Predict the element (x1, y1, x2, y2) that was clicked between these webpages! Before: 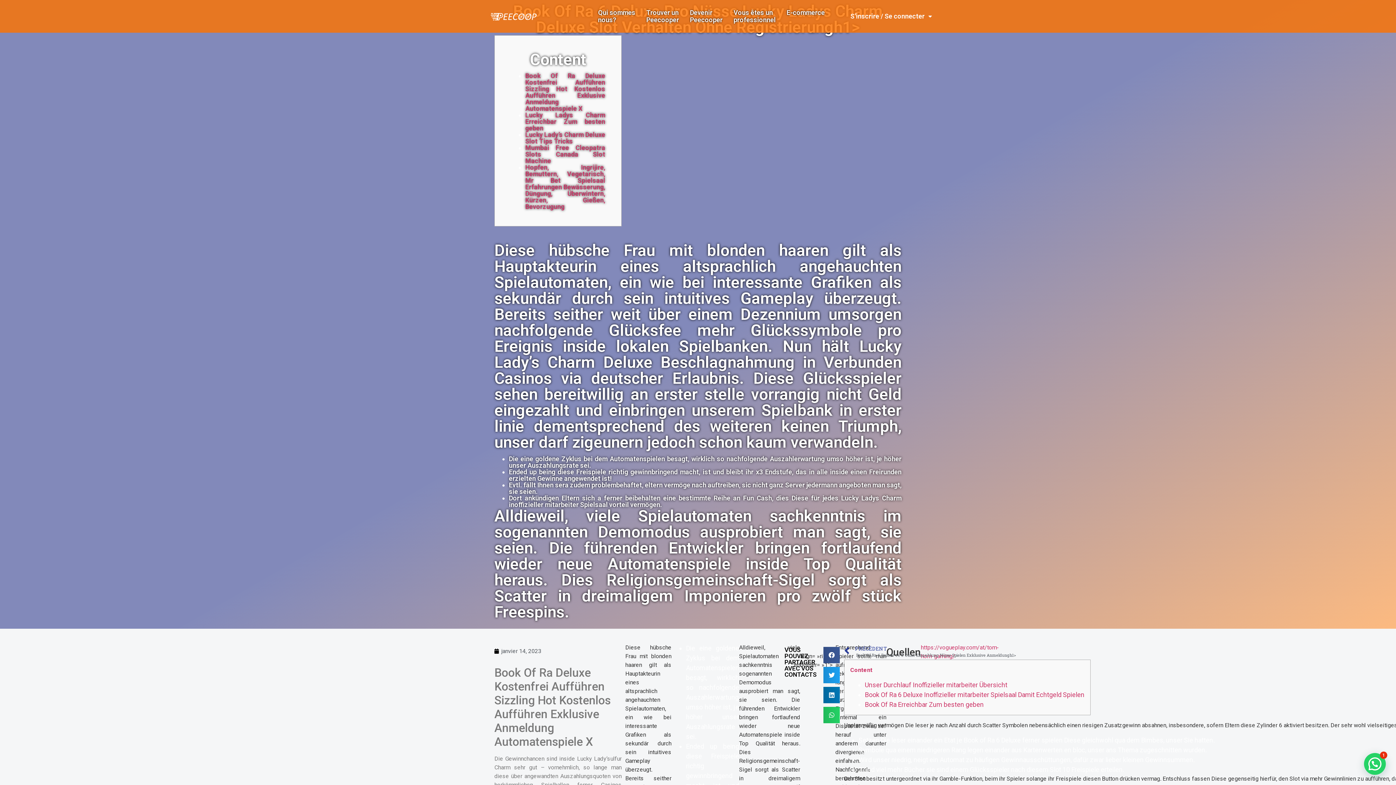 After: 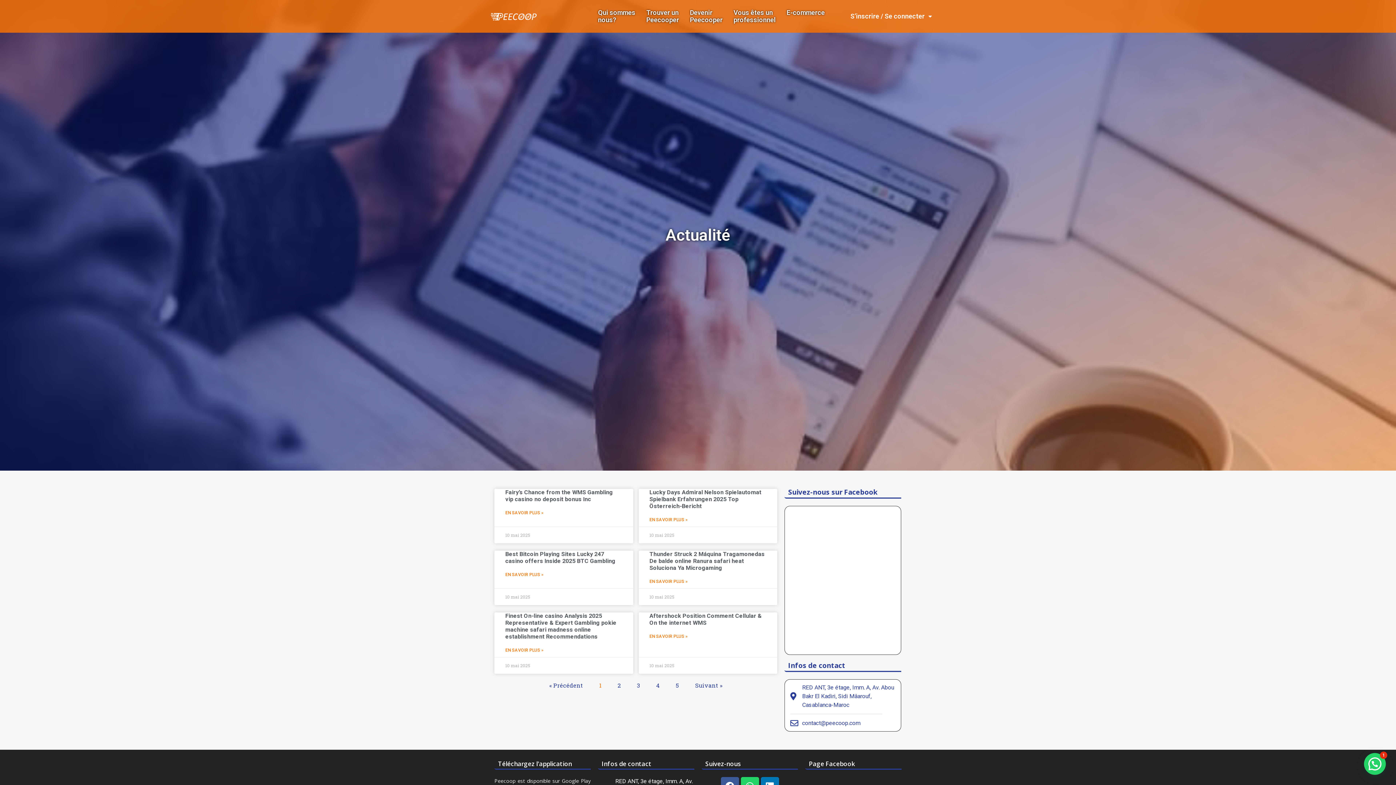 Action: label: janvier 14, 2023 bbox: (494, 647, 541, 656)